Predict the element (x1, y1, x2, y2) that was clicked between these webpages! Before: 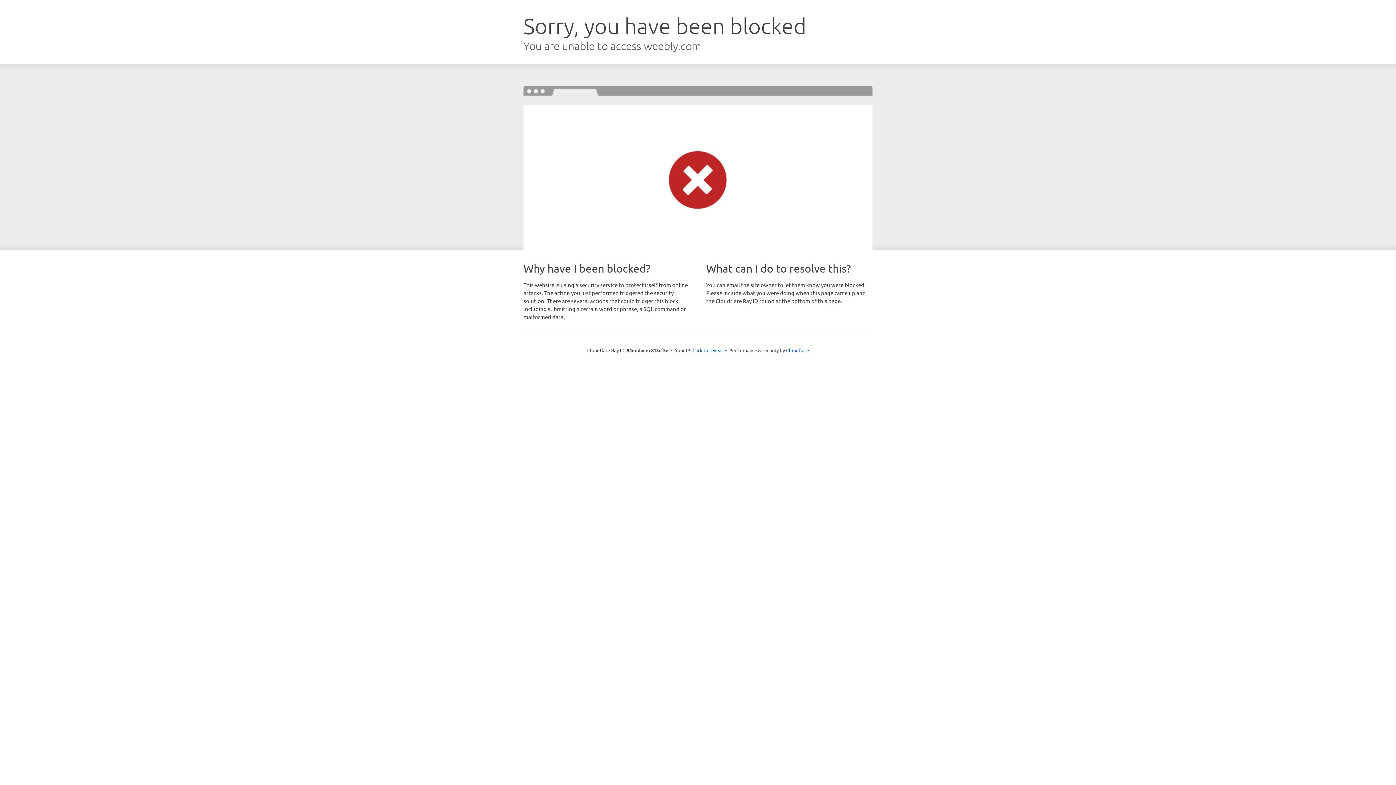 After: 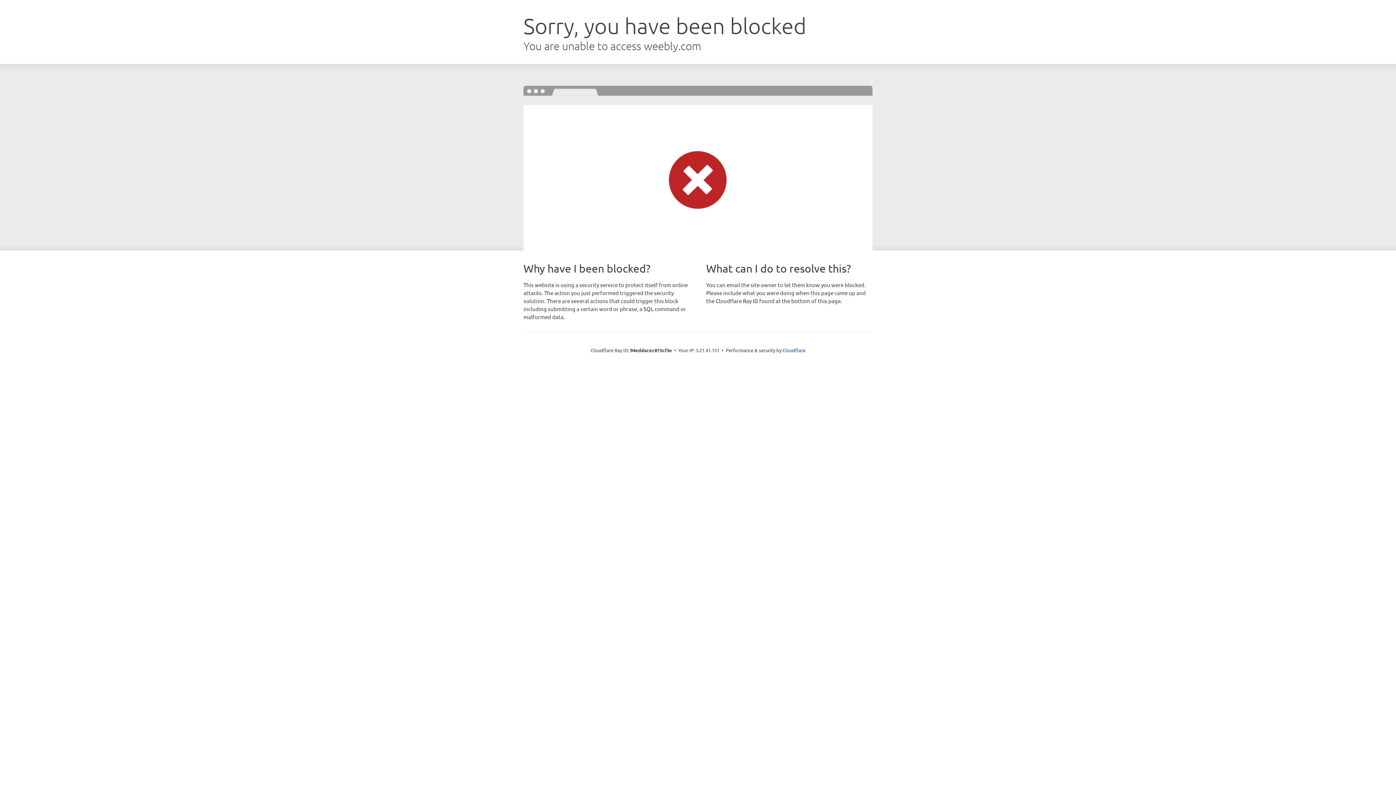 Action: bbox: (692, 346, 723, 353) label: Click to reveal